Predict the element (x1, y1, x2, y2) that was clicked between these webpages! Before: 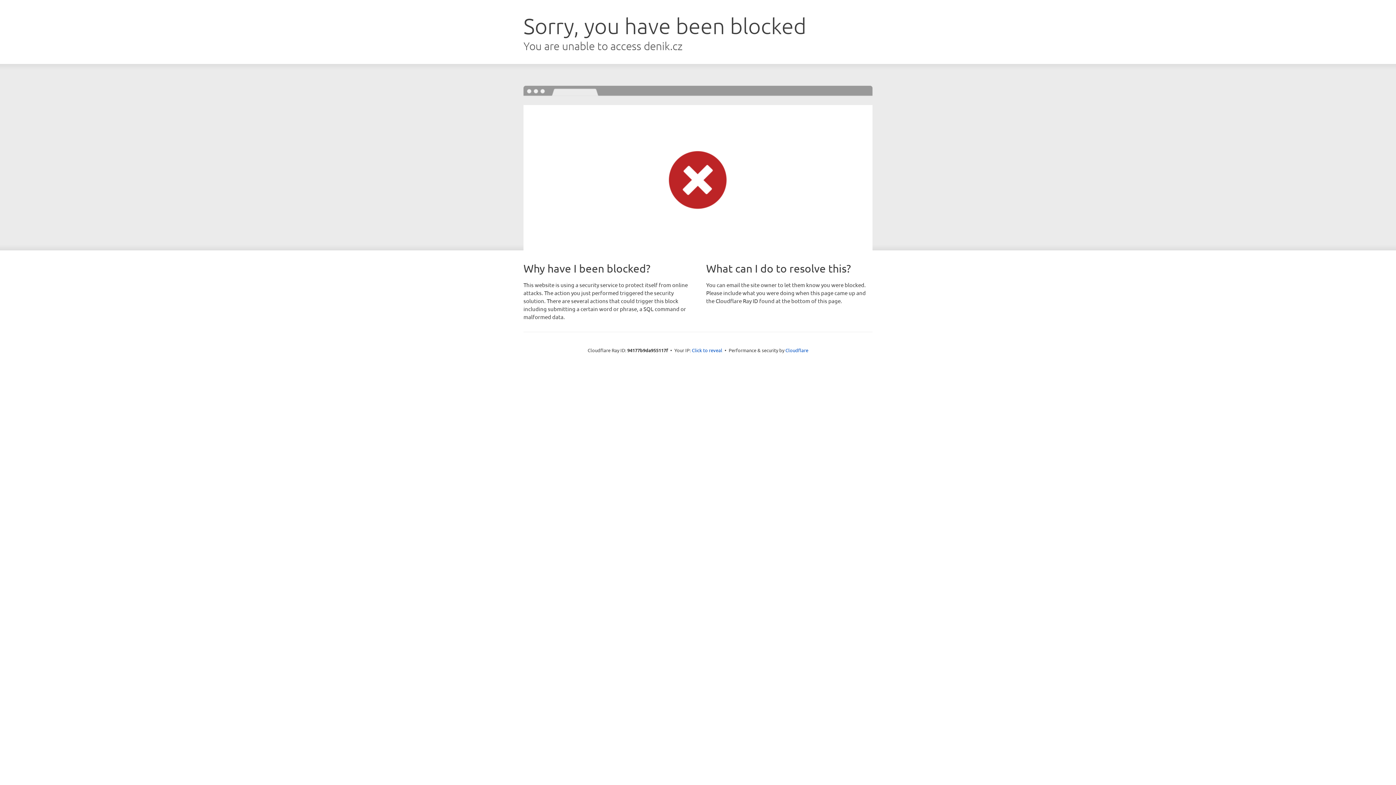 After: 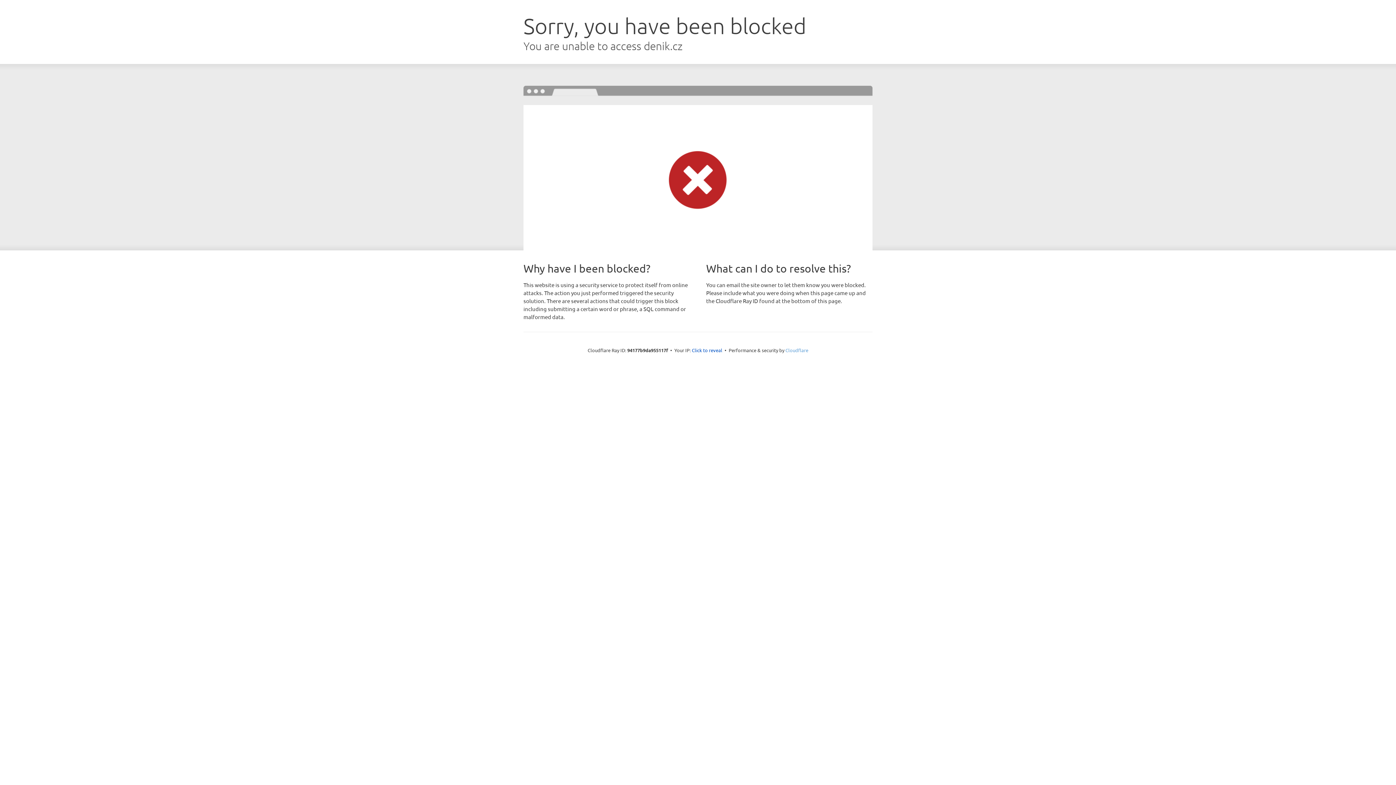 Action: bbox: (785, 347, 808, 353) label: Cloudflare